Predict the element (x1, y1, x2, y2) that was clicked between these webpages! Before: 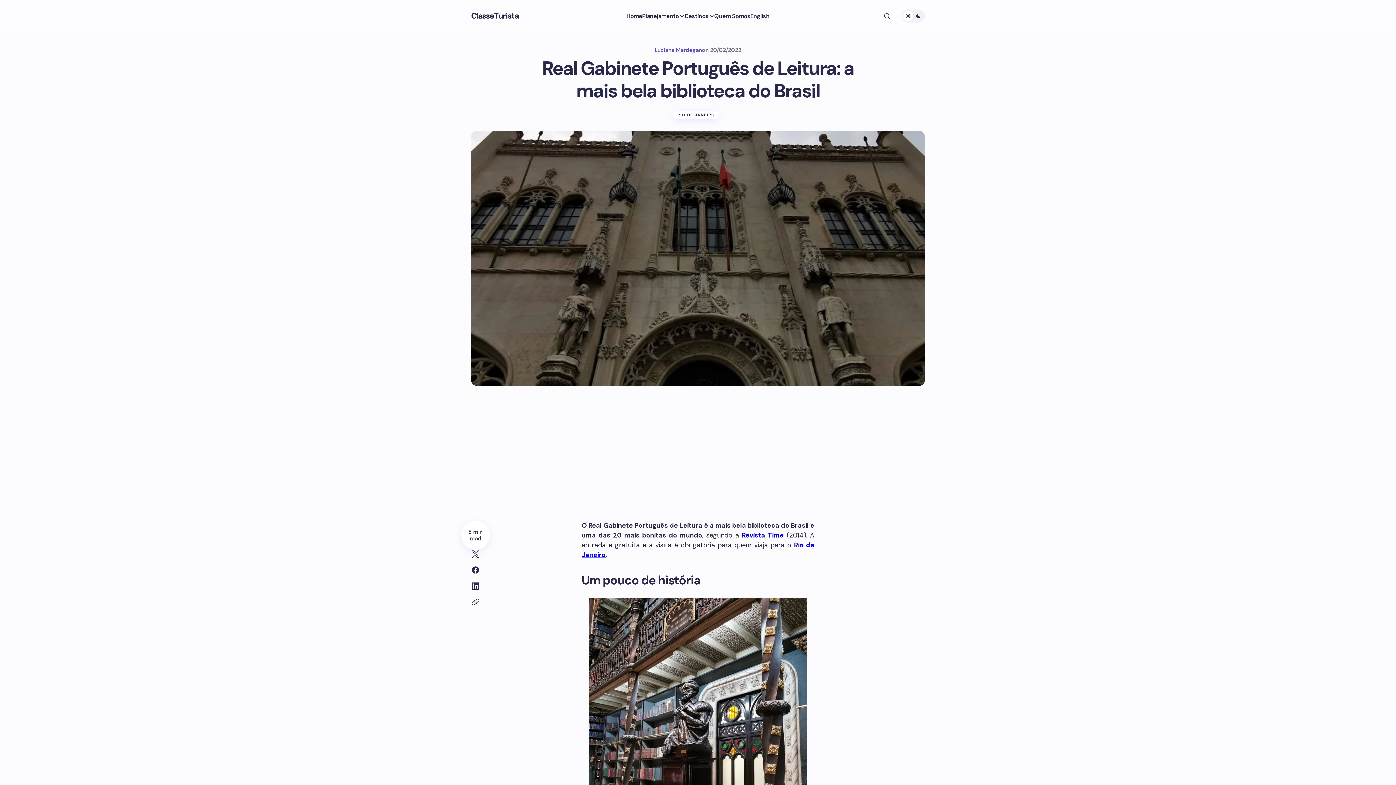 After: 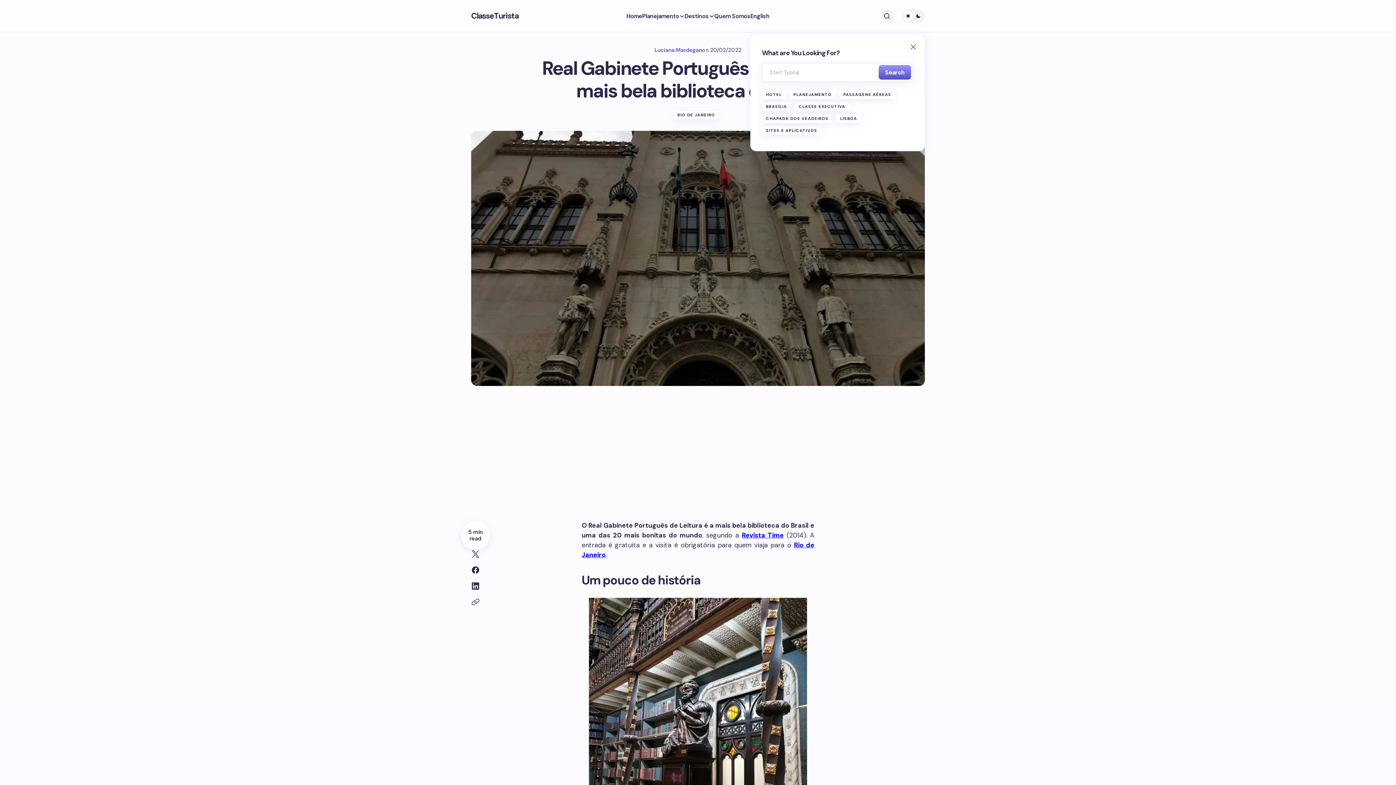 Action: bbox: (877, 0, 896, 32) label: Search